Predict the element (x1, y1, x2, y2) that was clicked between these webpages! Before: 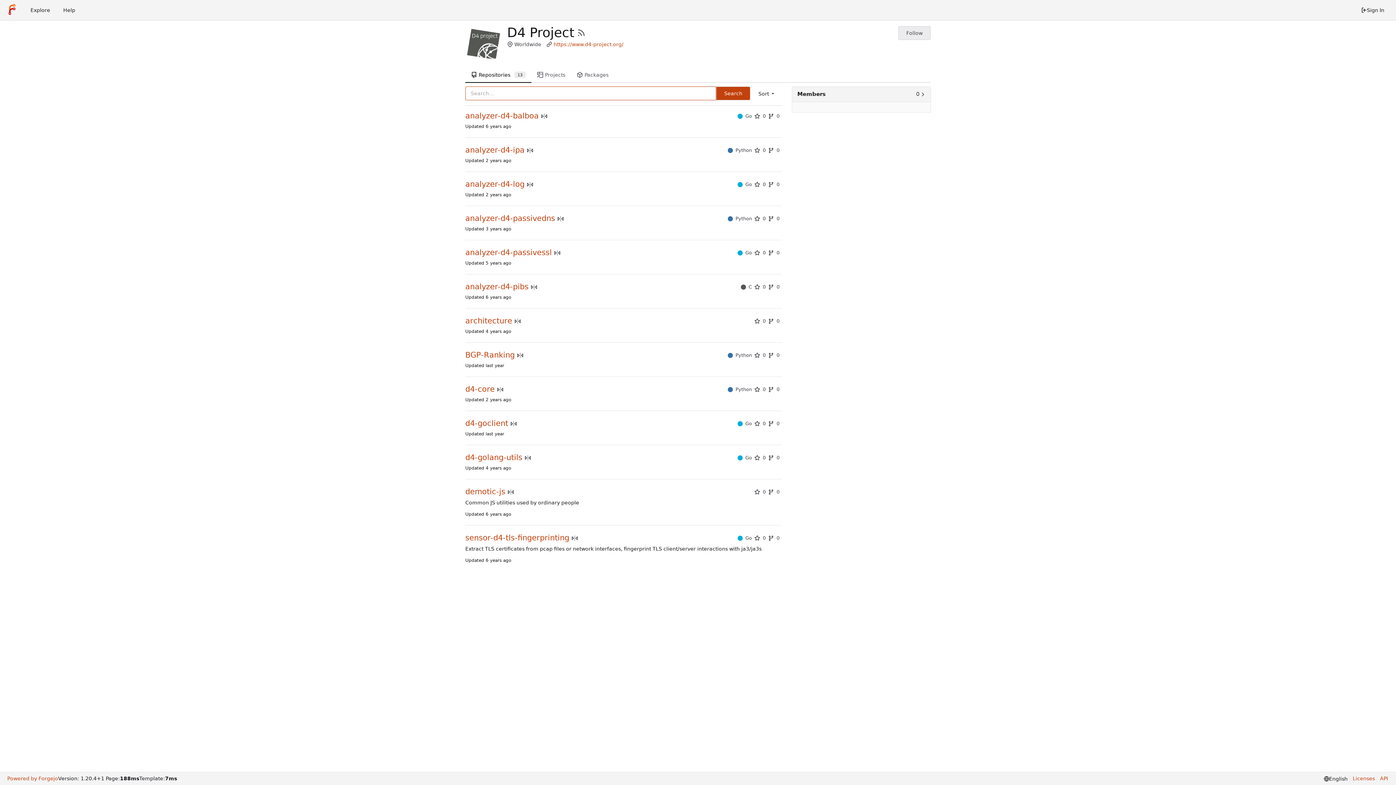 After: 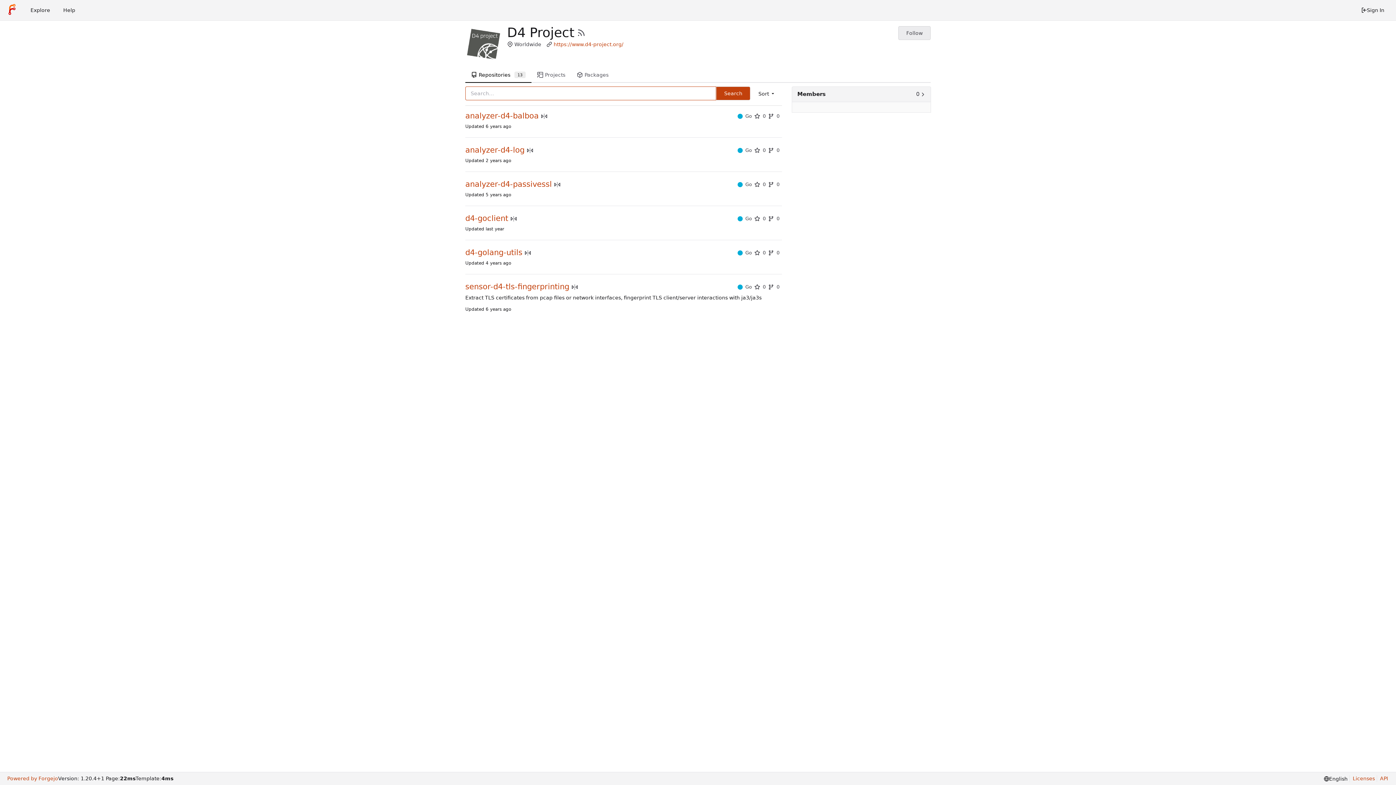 Action: bbox: (737, 533, 754, 543) label: Go